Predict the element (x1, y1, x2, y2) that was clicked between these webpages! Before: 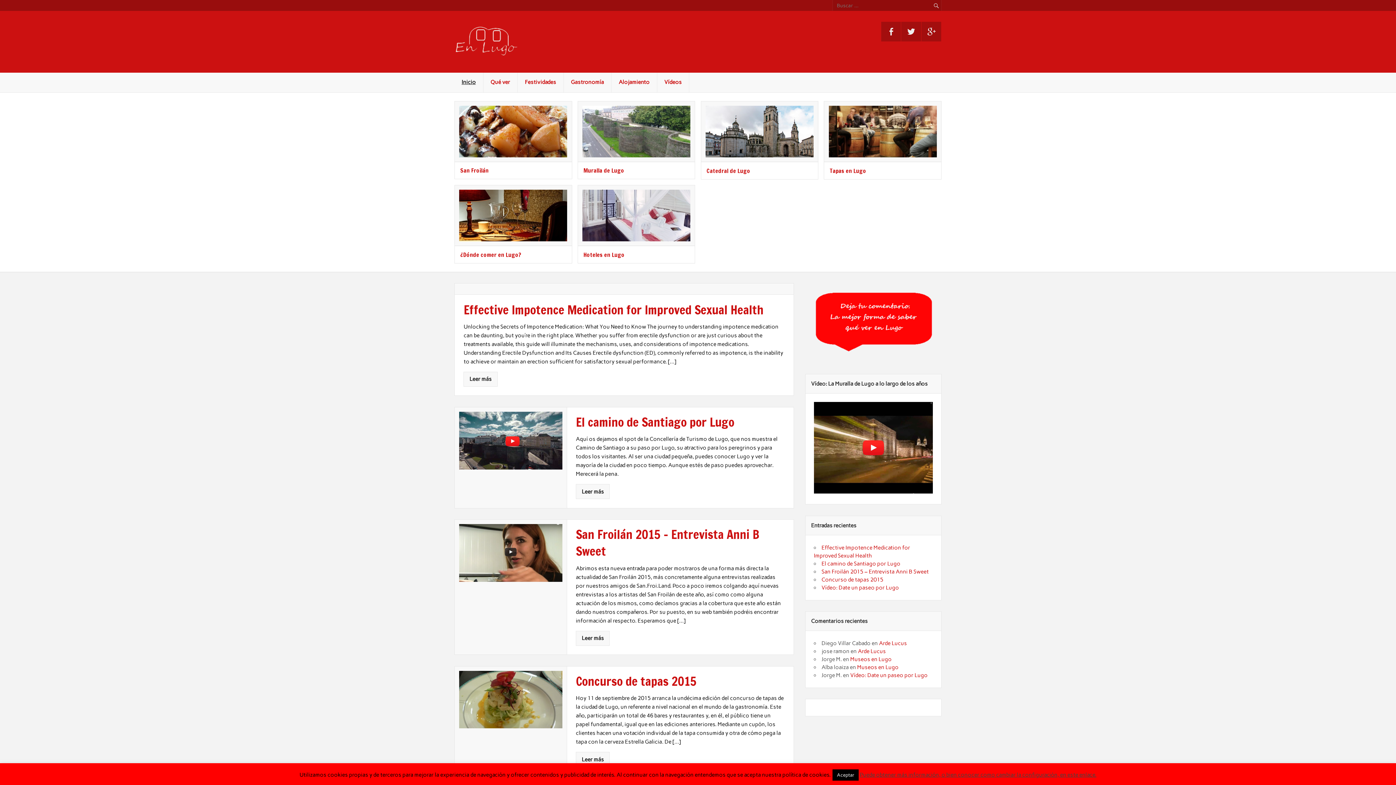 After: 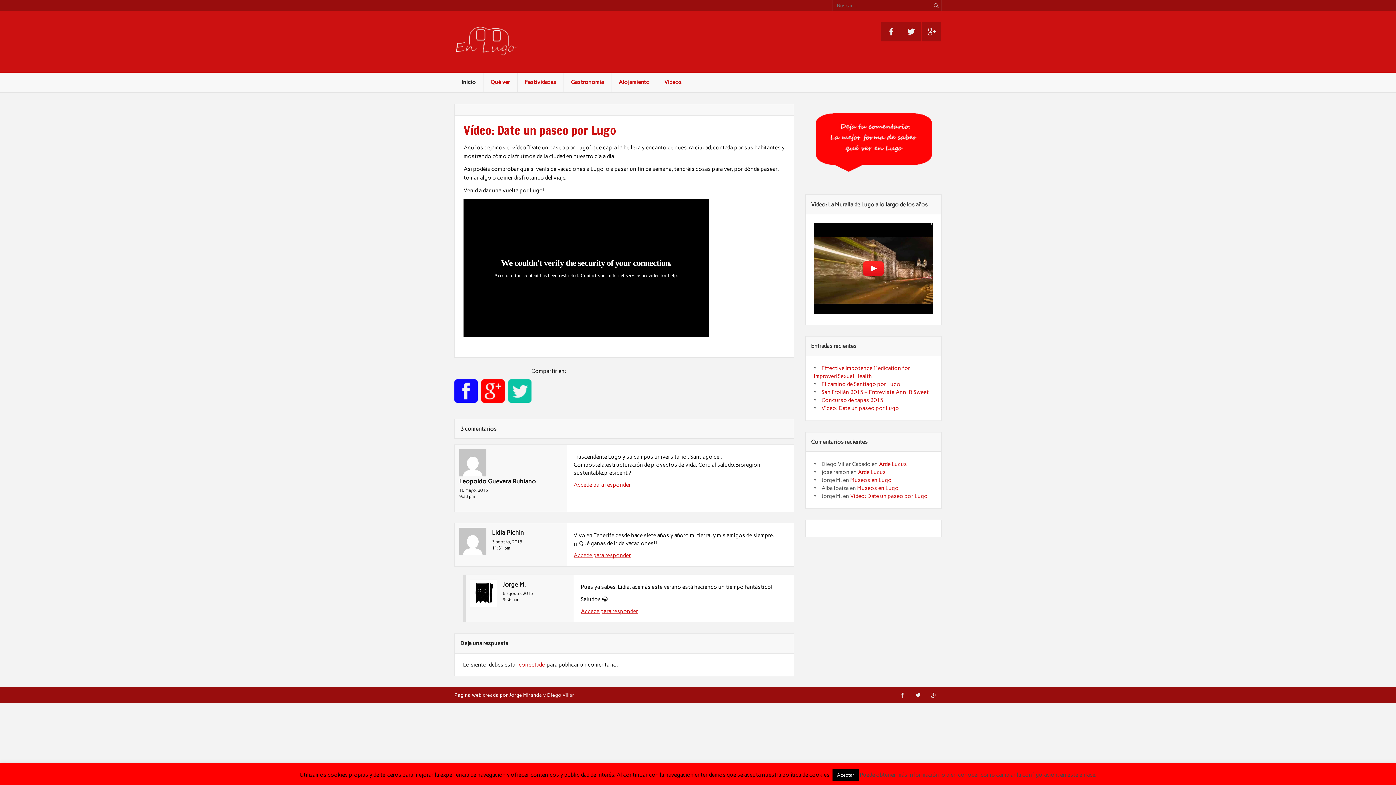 Action: bbox: (821, 584, 899, 591) label: Vídeo: Date un paseo por Lugo